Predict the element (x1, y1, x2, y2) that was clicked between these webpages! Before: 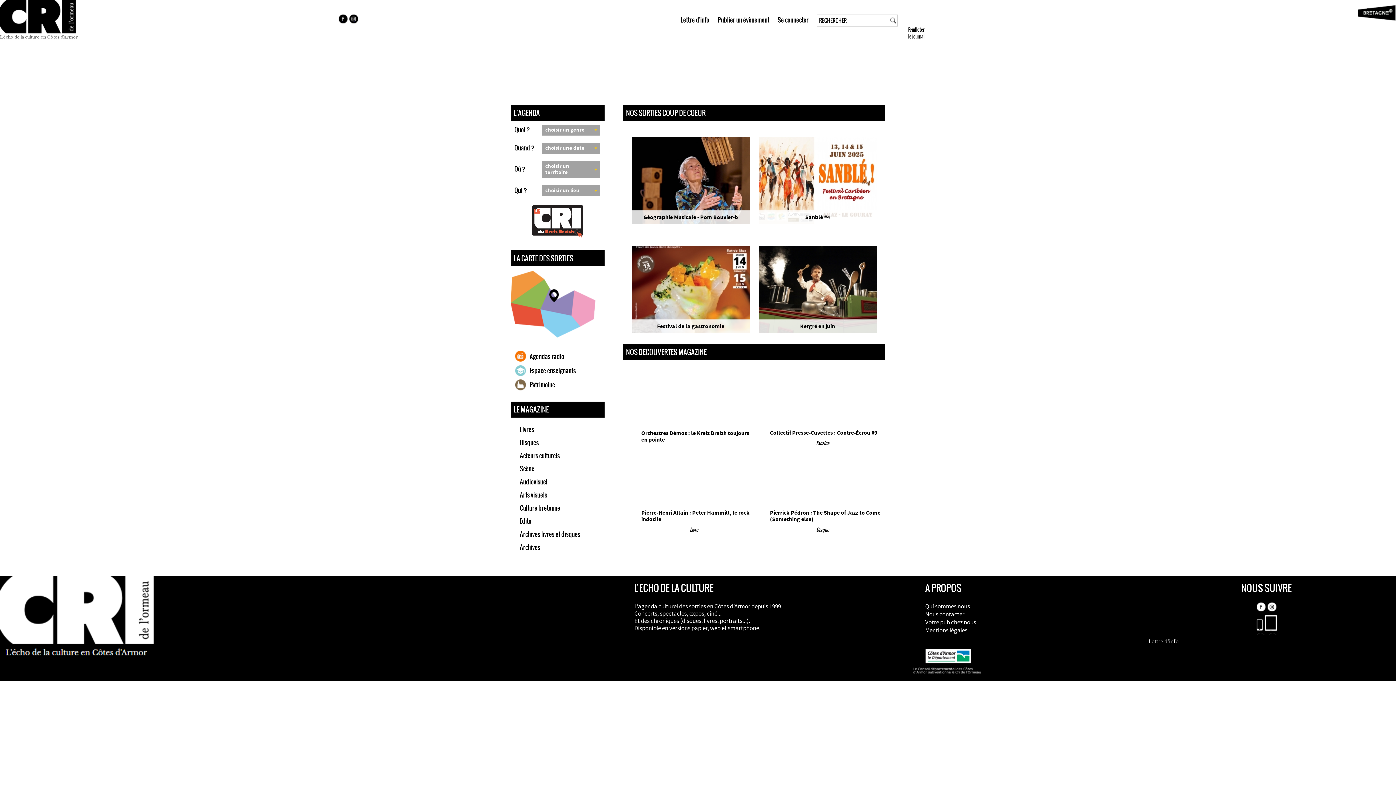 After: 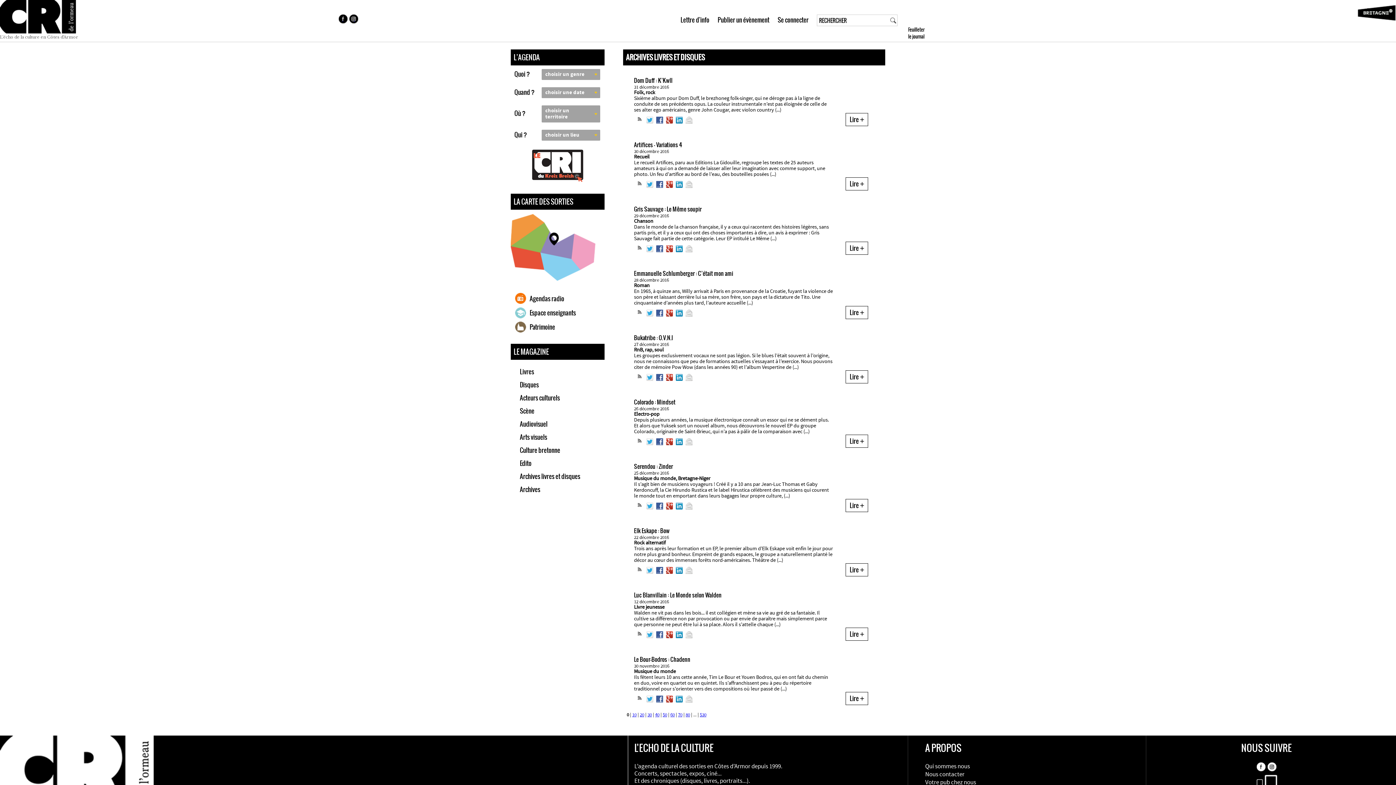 Action: bbox: (516, 438, 538, 447) label: Disques